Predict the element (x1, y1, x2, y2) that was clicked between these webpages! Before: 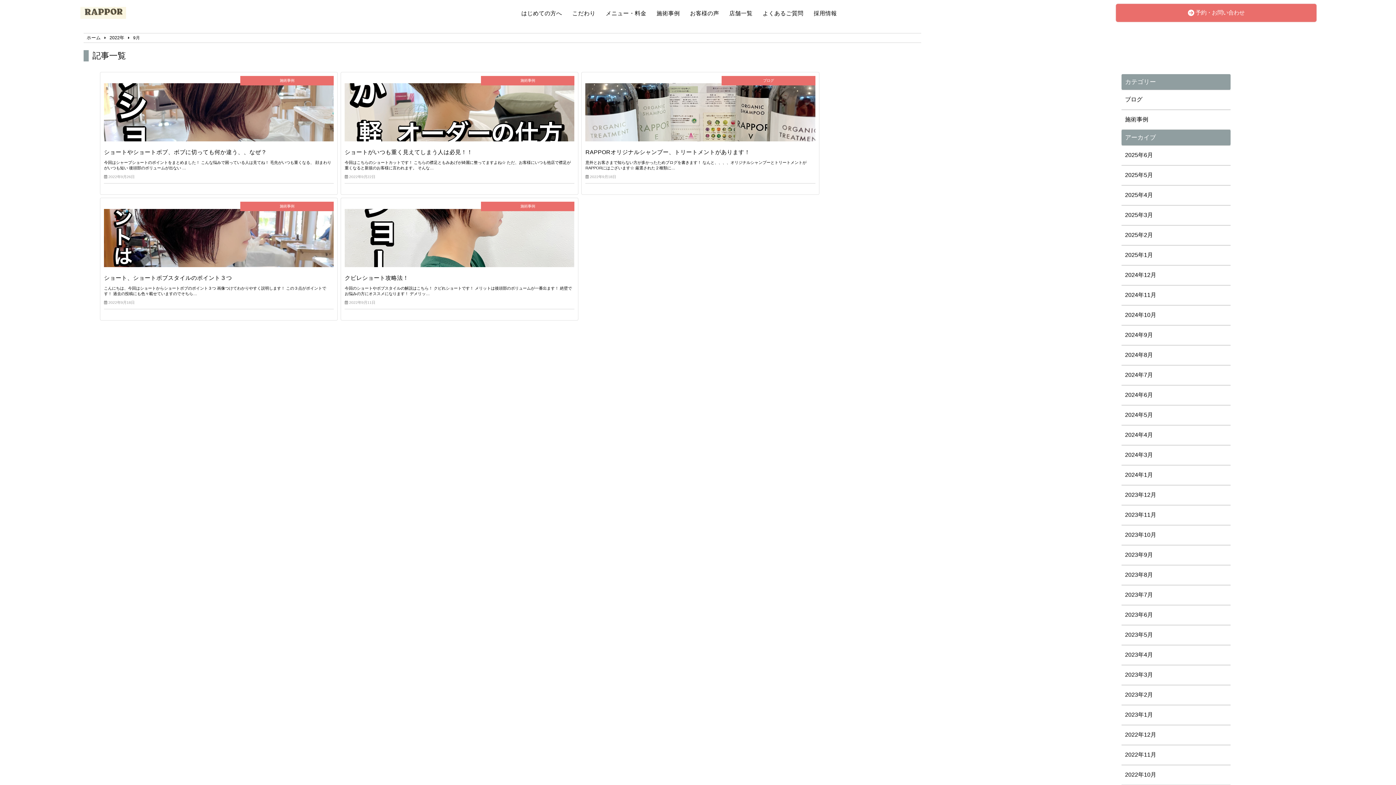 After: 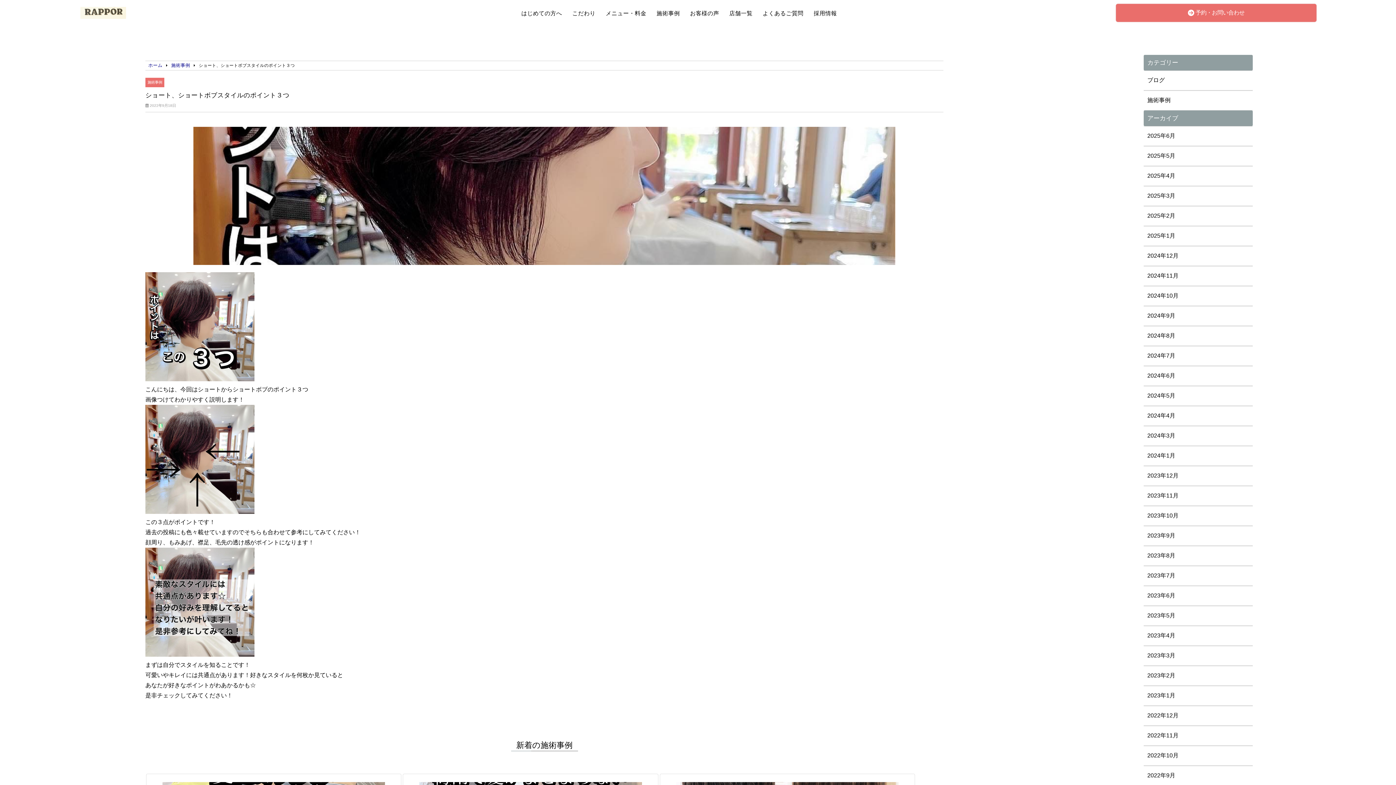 Action: bbox: (100, 198, 337, 320)